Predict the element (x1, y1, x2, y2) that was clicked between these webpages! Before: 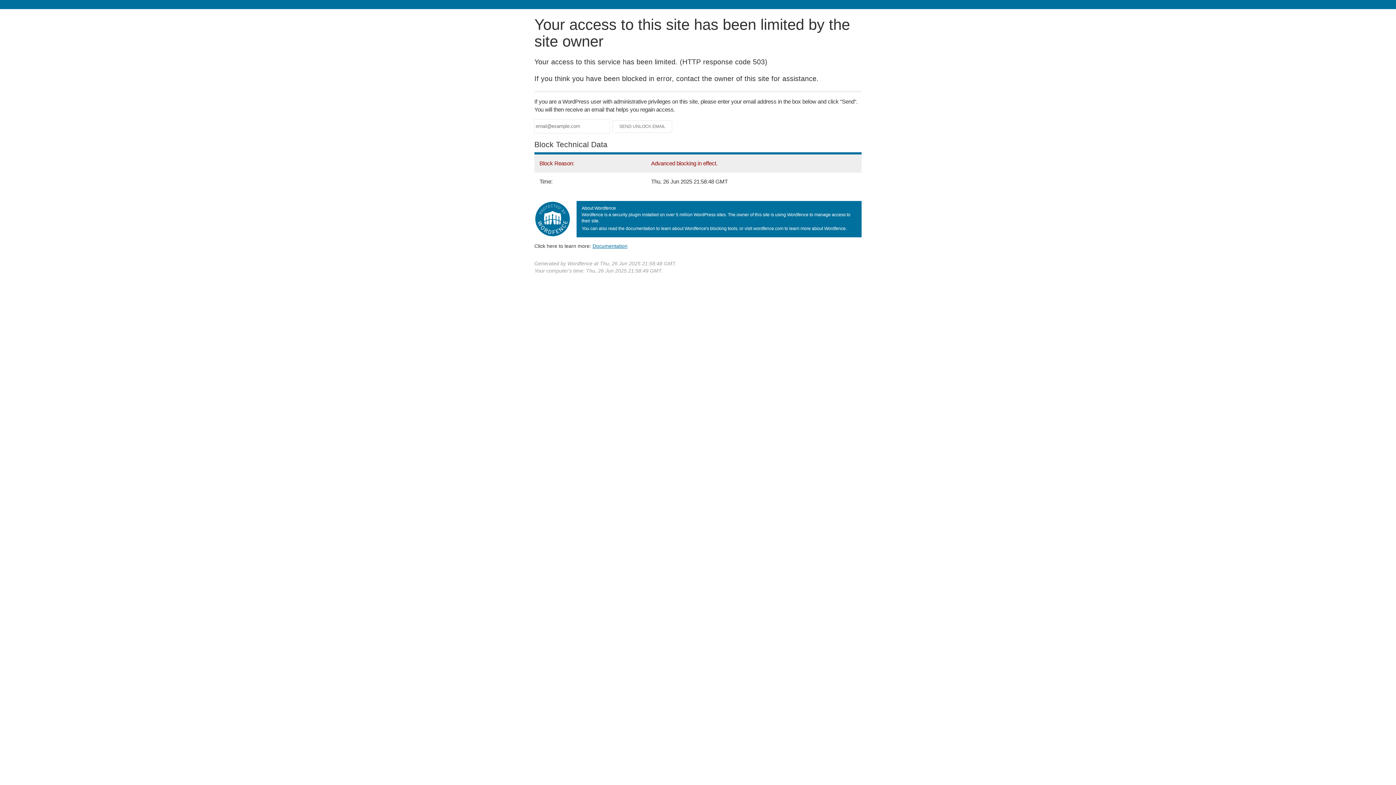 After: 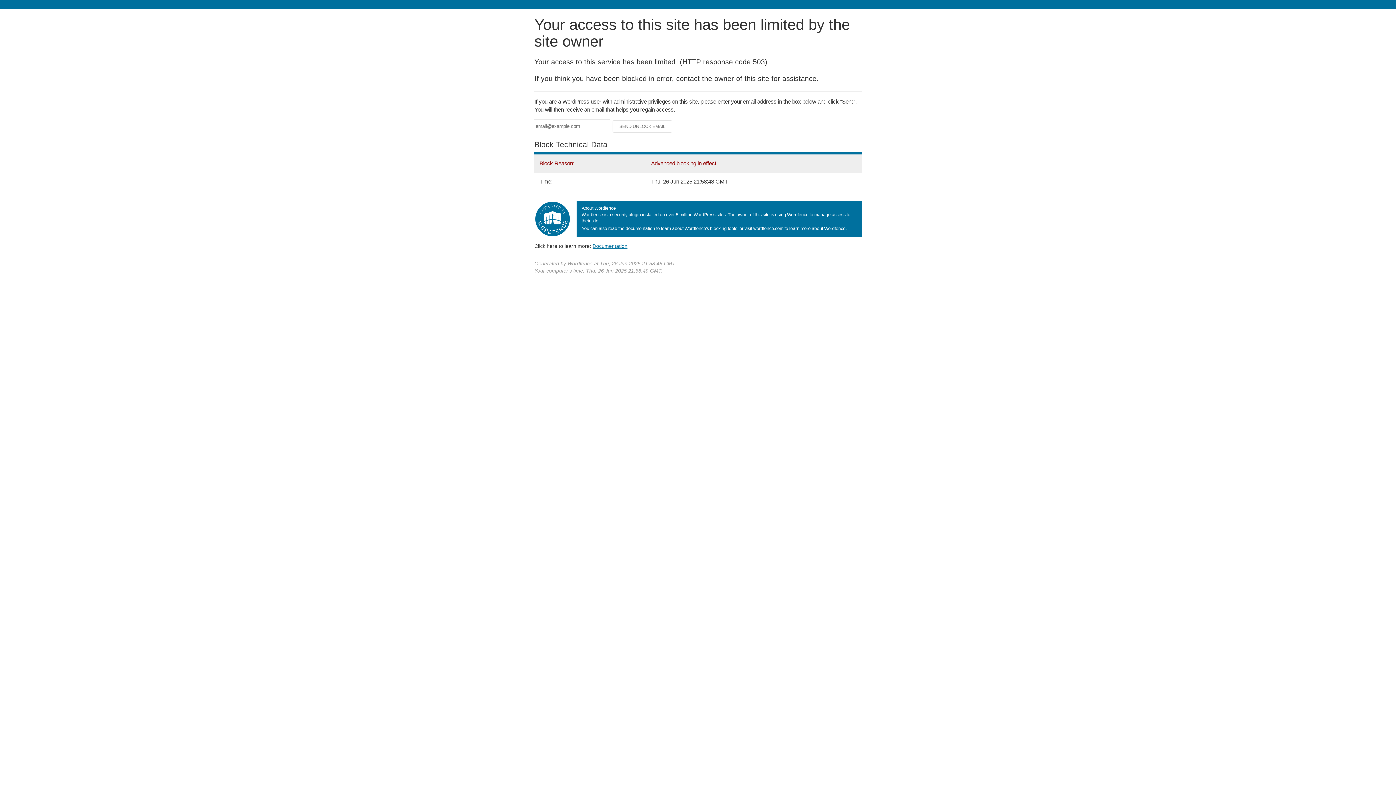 Action: label: Documentation bbox: (592, 243, 627, 248)